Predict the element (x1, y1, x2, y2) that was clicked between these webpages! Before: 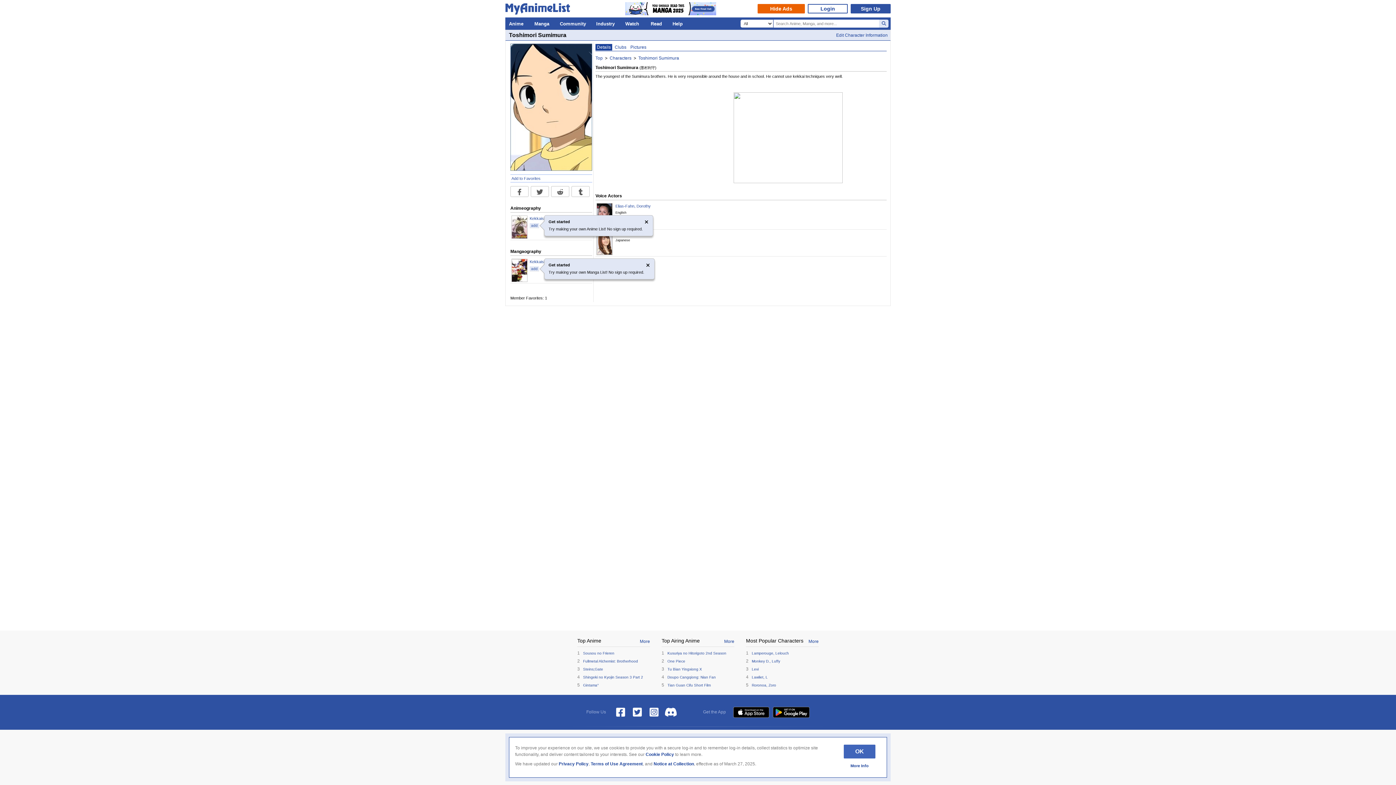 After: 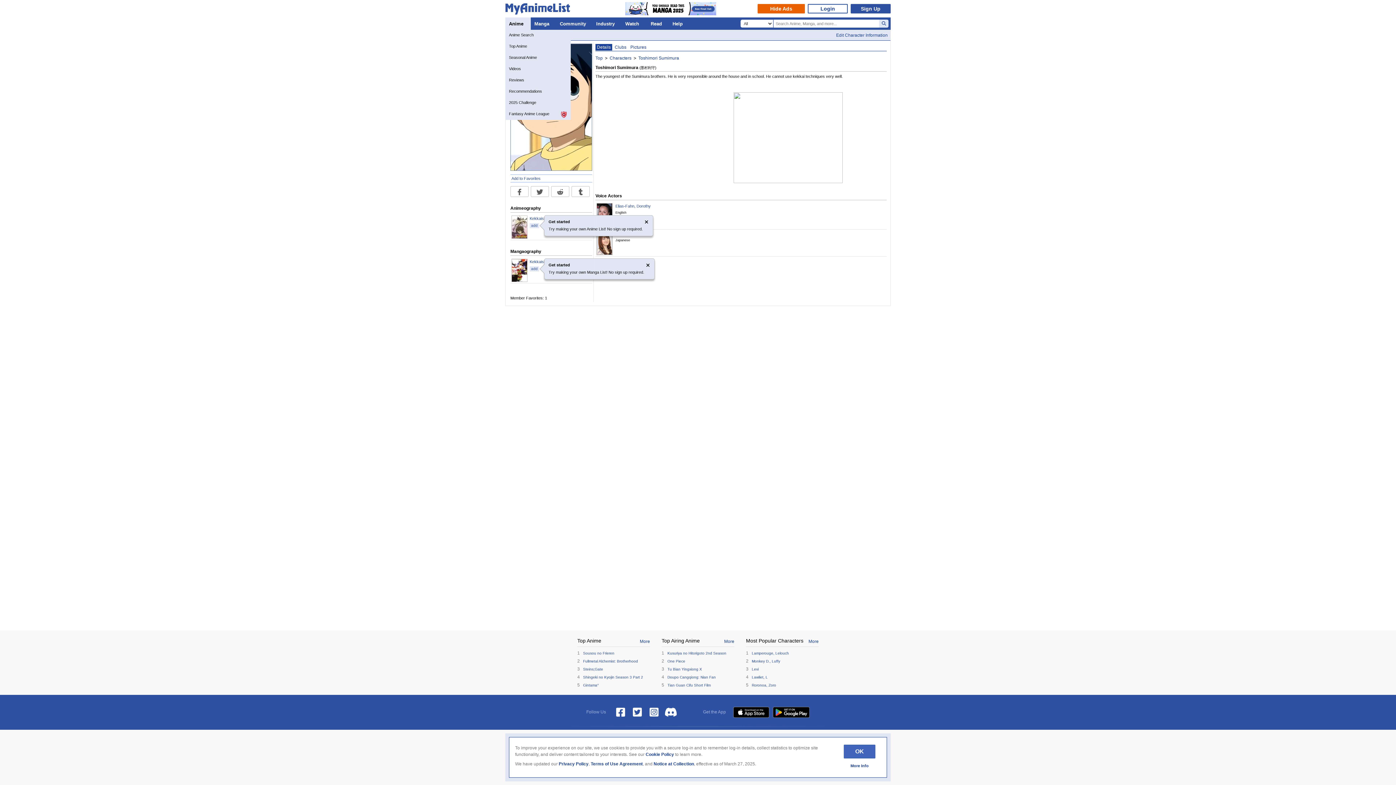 Action: bbox: (505, 17, 530, 29) label: Anime